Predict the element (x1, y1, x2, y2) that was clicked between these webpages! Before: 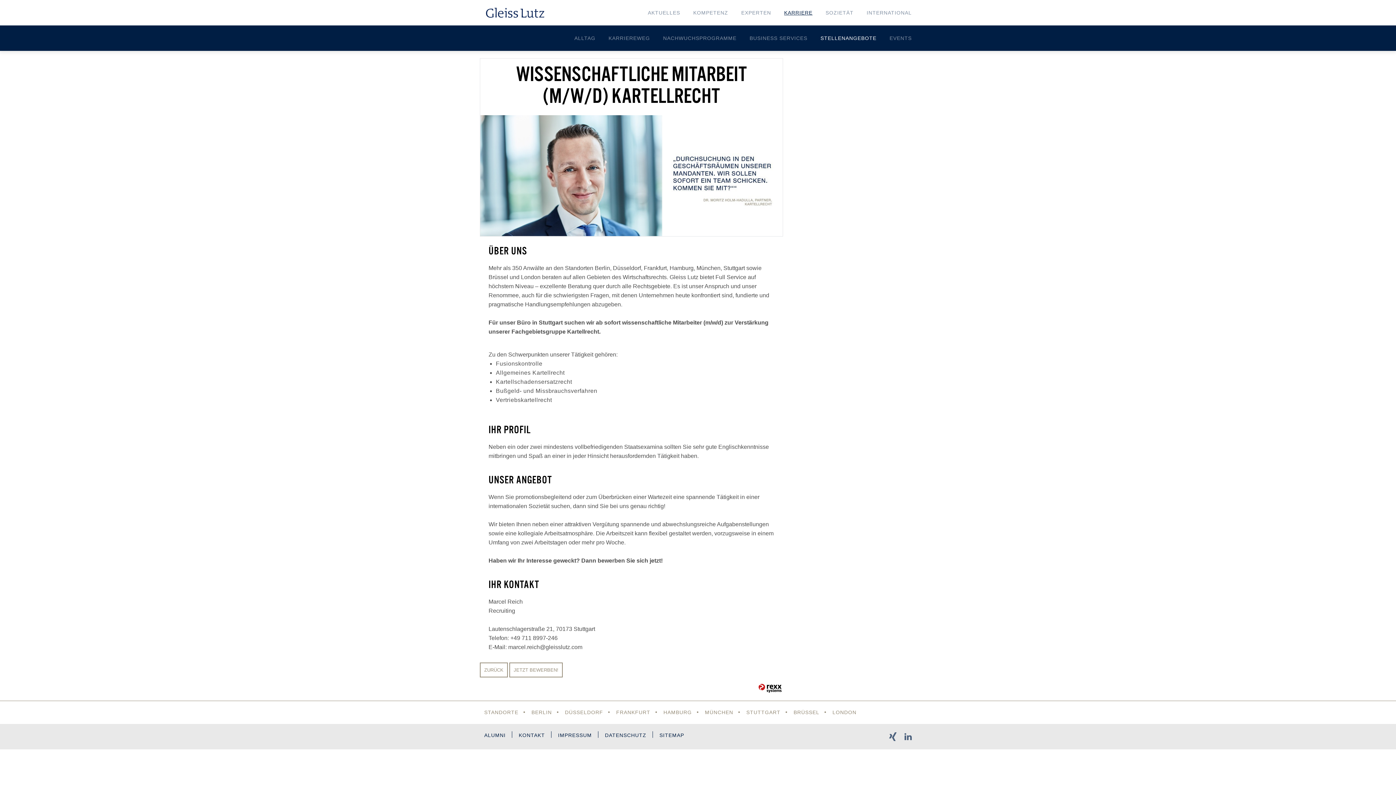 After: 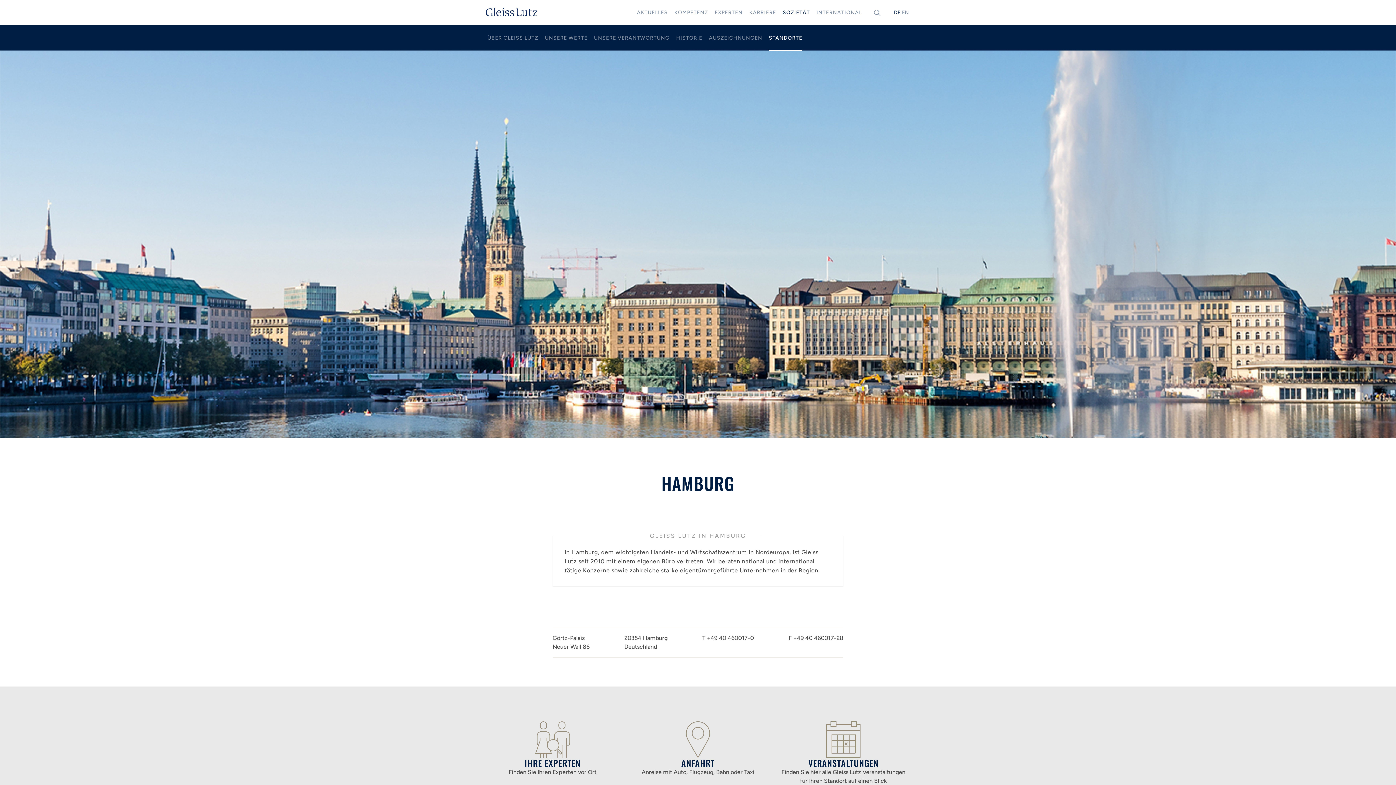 Action: bbox: (663, 701, 692, 724) label: HAMBURG